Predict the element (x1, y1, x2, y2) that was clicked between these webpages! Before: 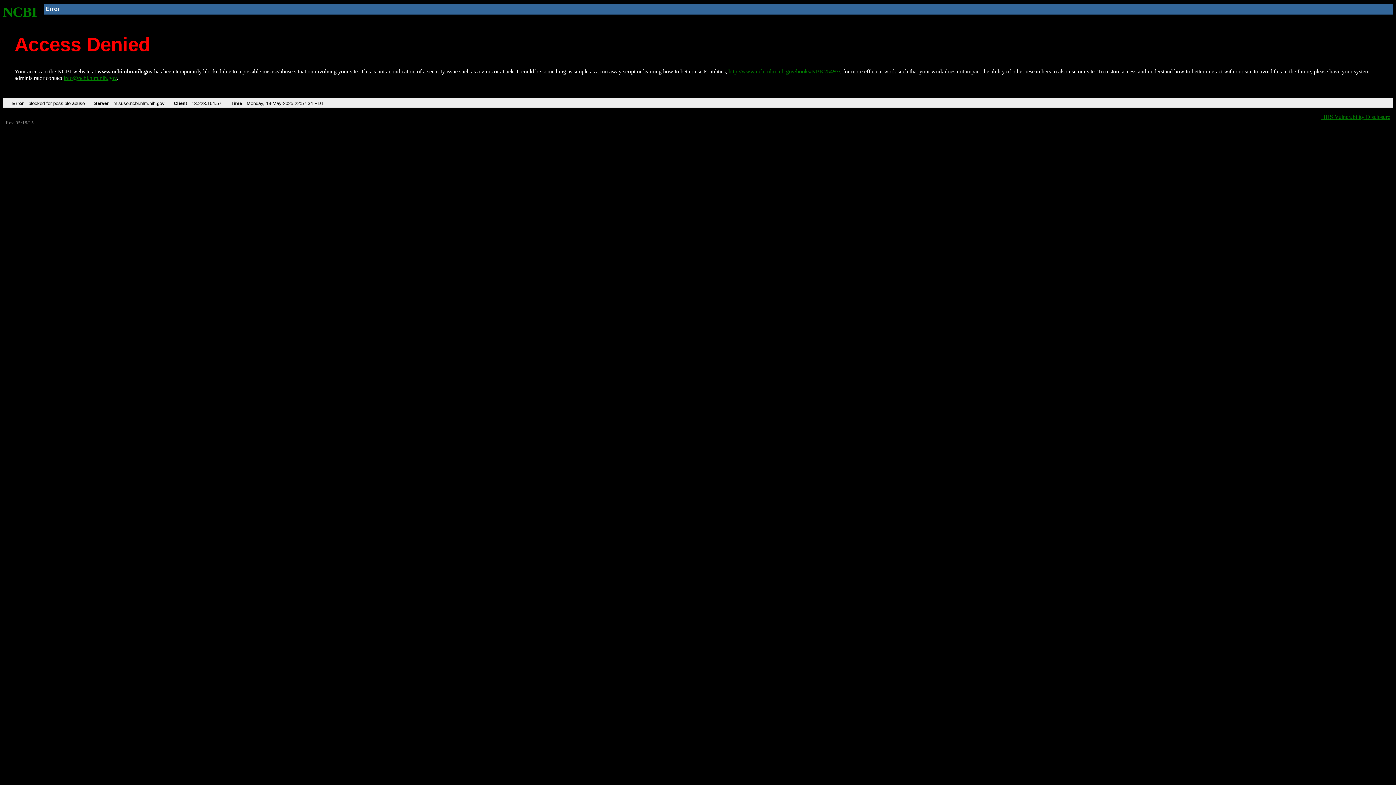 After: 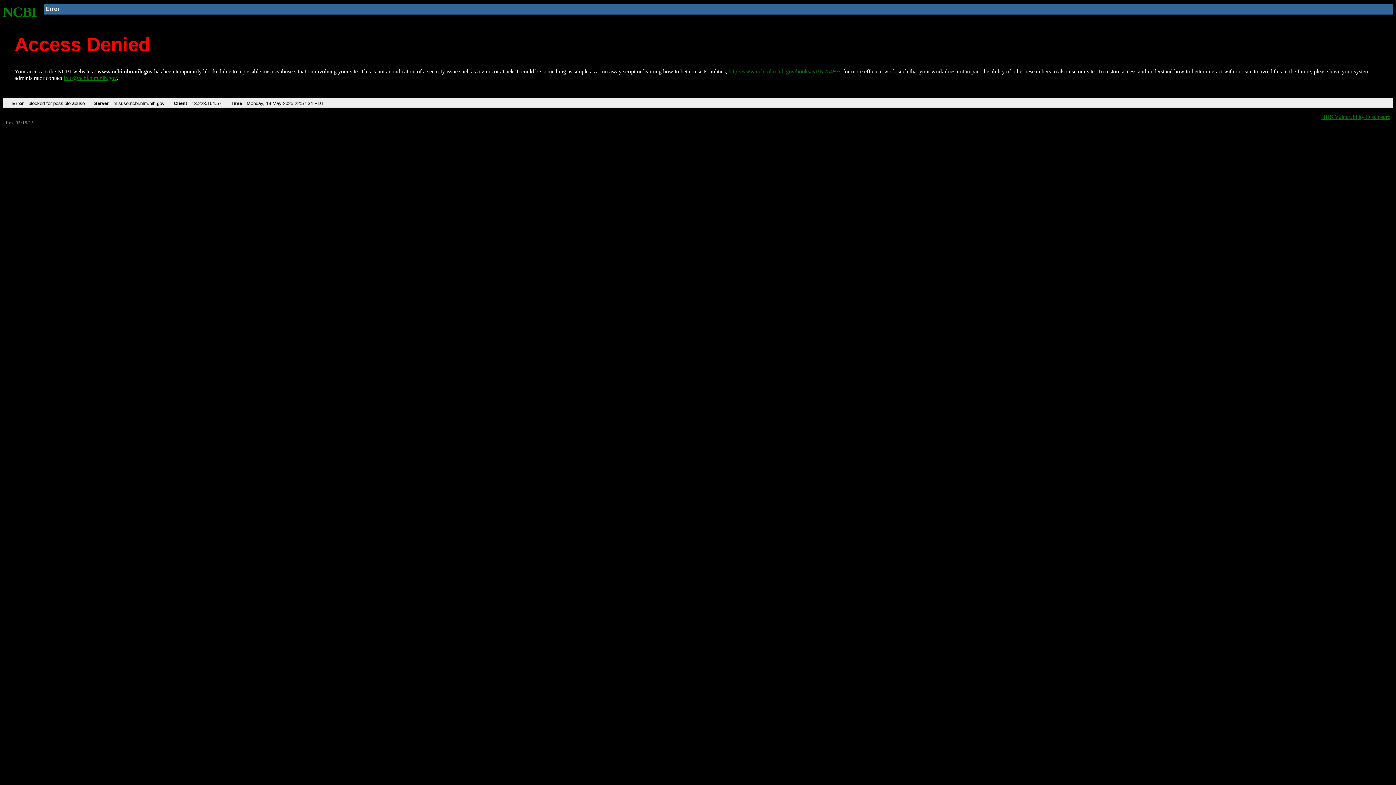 Action: bbox: (63, 75, 116, 81) label: info@ncbi.nlm.nih.gov